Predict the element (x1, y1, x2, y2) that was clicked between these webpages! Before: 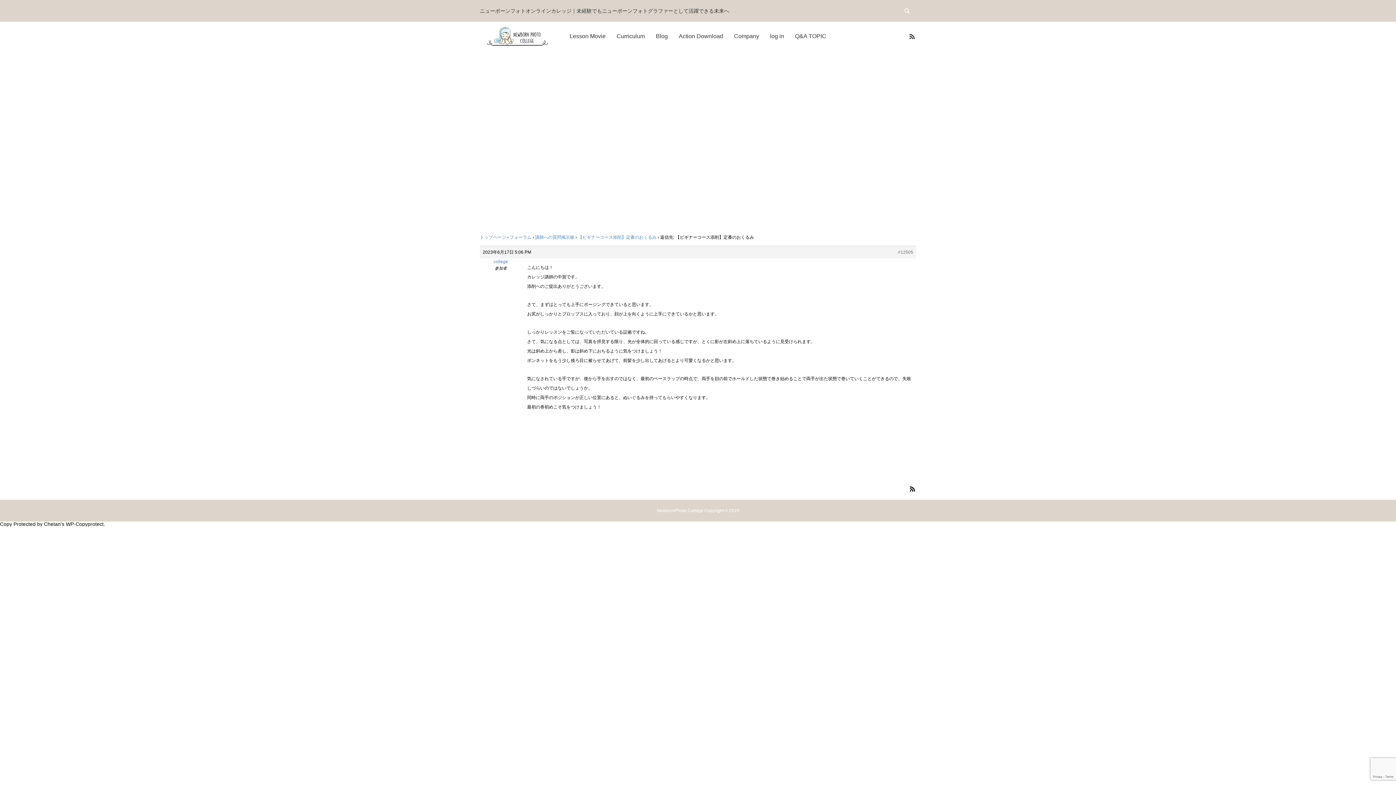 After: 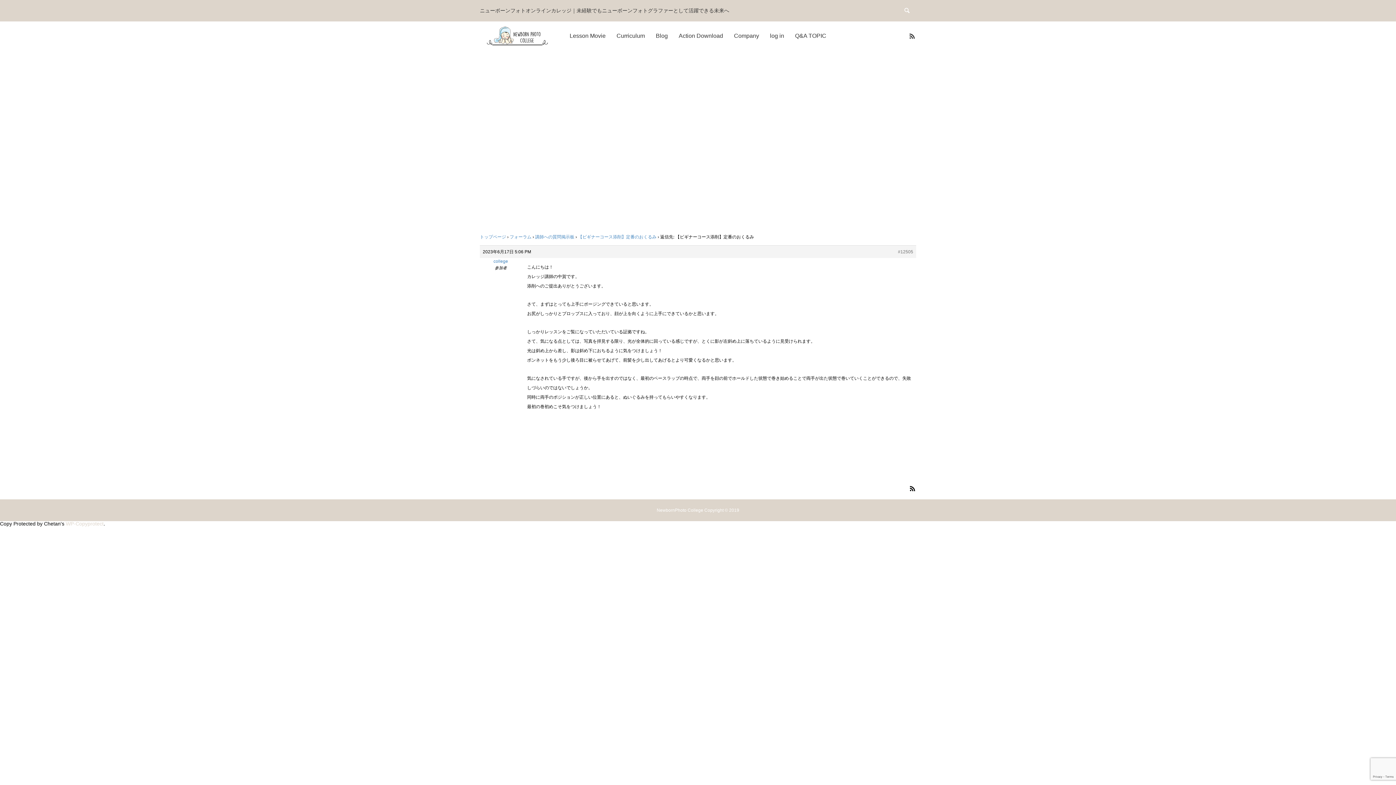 Action: label: WP-Copyprotect bbox: (65, 521, 103, 527)